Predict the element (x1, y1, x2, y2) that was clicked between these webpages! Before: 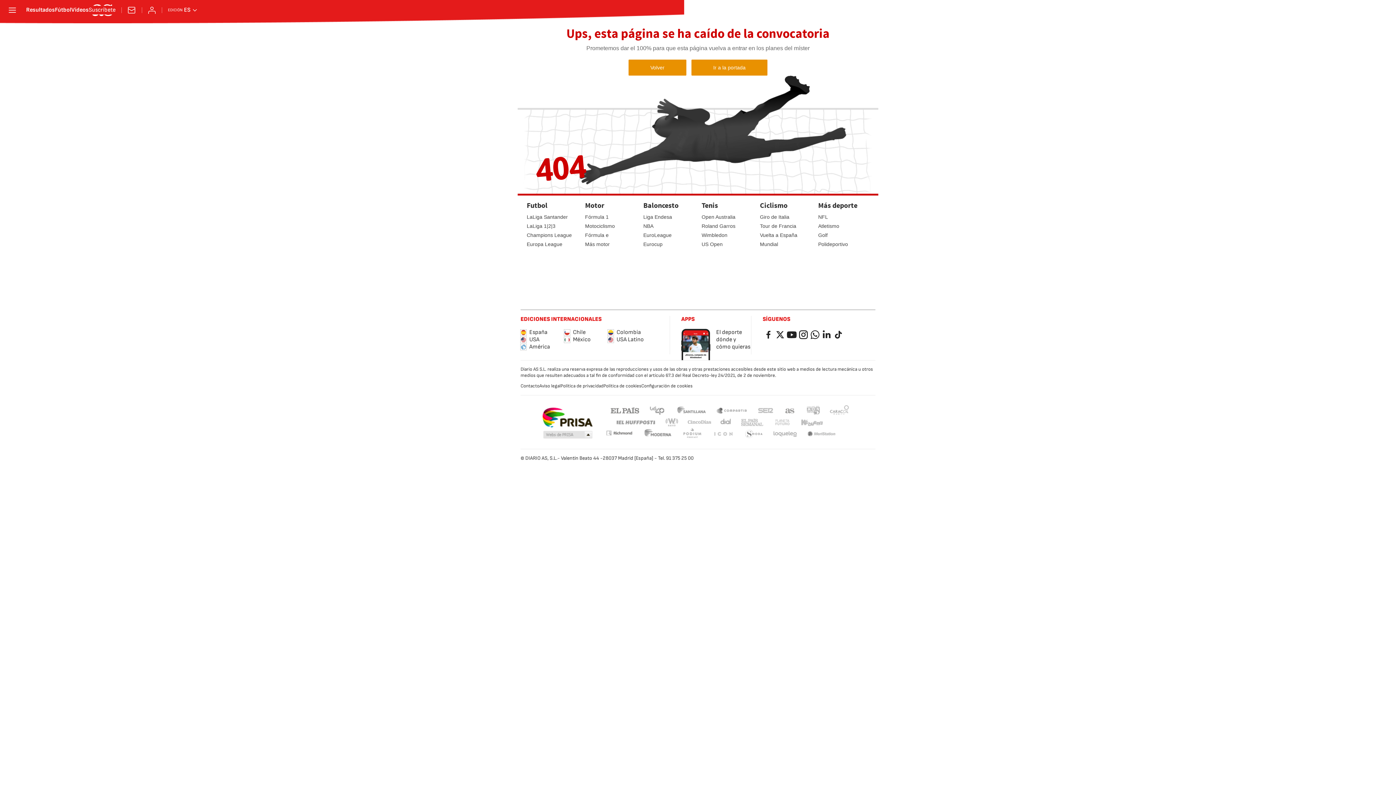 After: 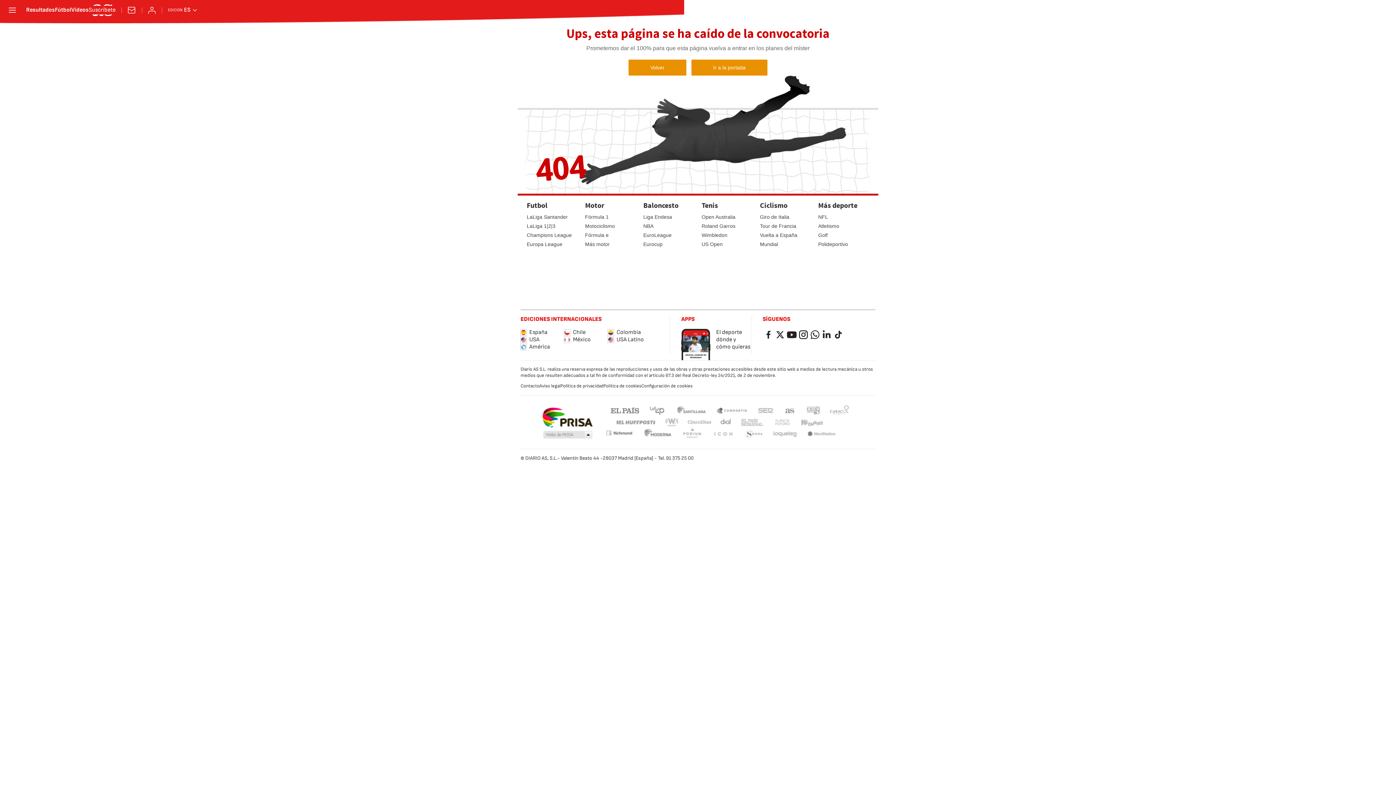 Action: bbox: (743, 418, 757, 427) label: EL PAÍS Semanal